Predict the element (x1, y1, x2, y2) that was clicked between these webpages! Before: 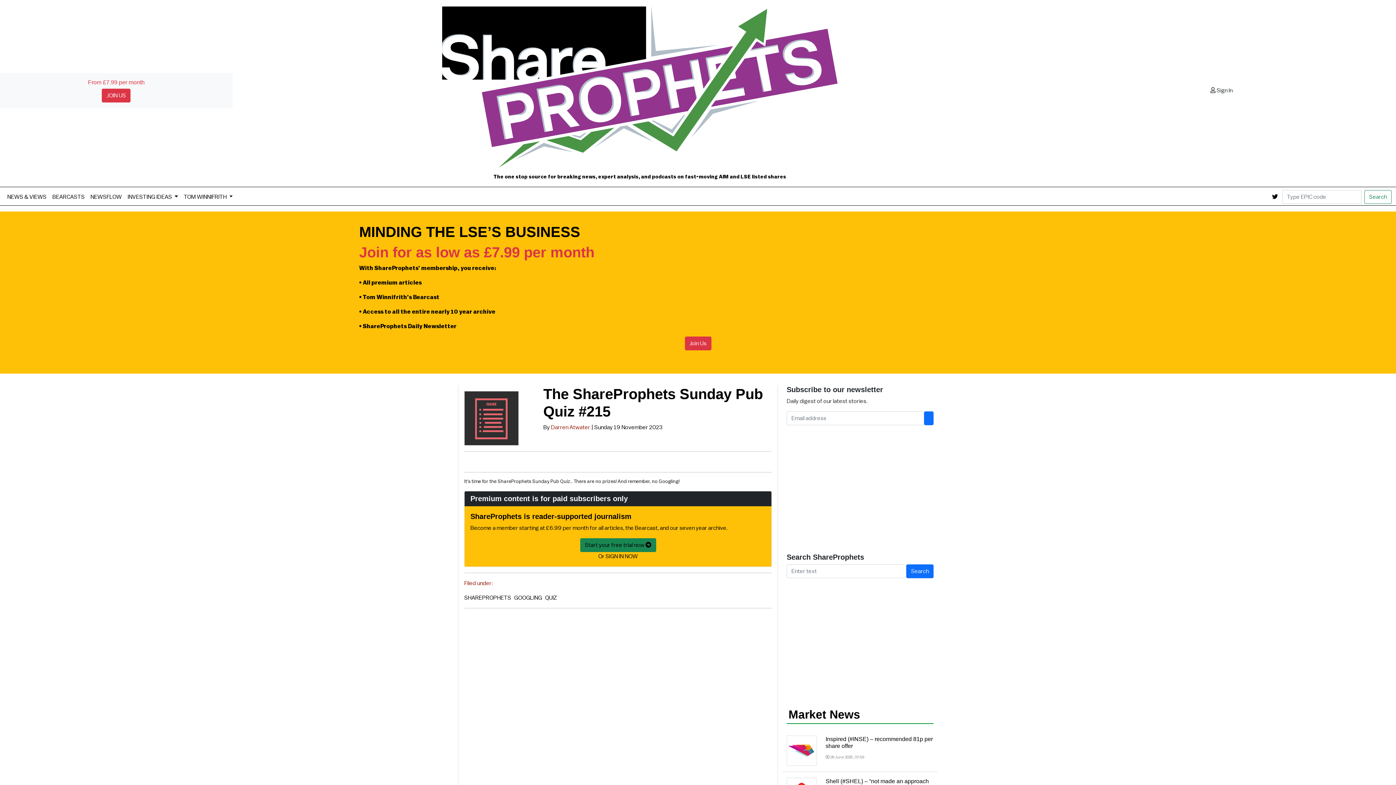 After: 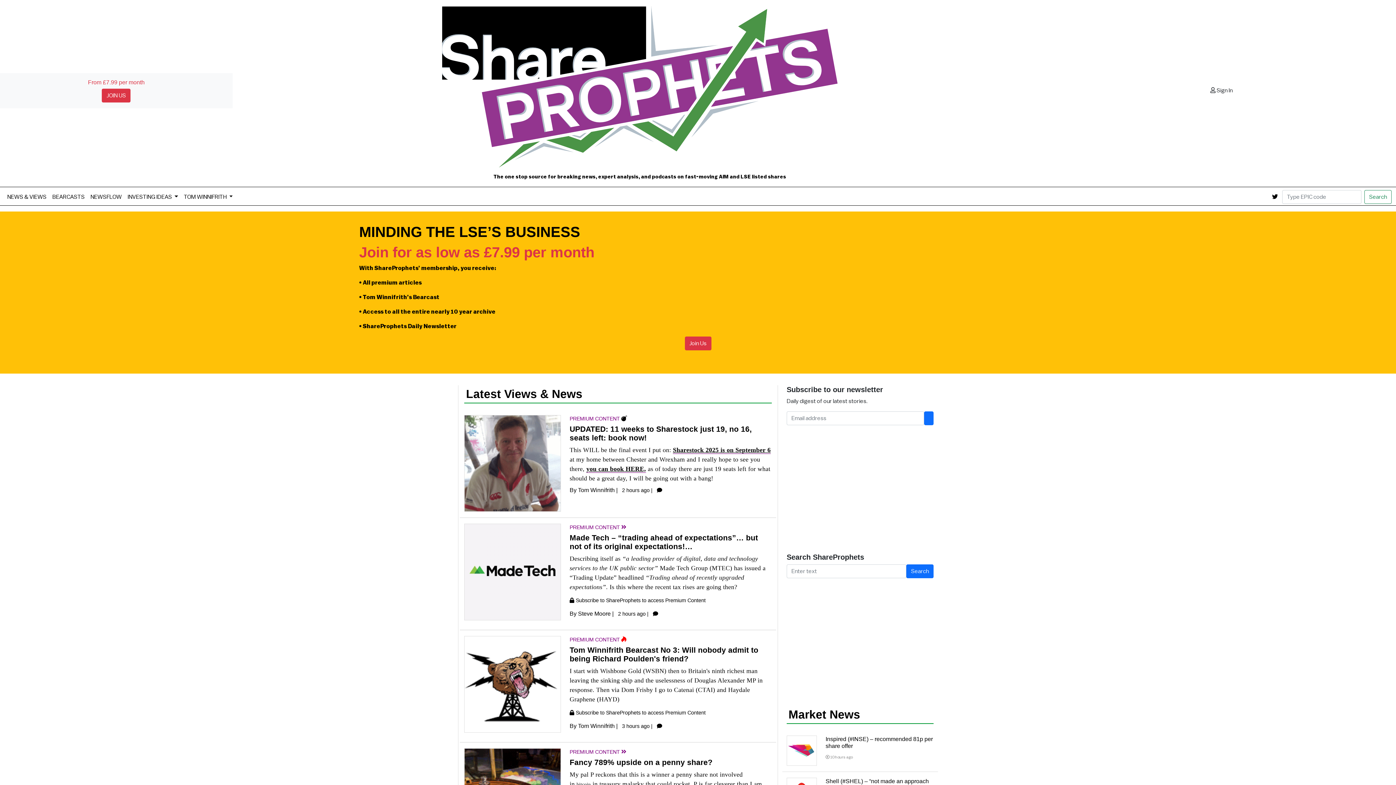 Action: label: NEWS & VIEWS bbox: (4, 189, 49, 204)